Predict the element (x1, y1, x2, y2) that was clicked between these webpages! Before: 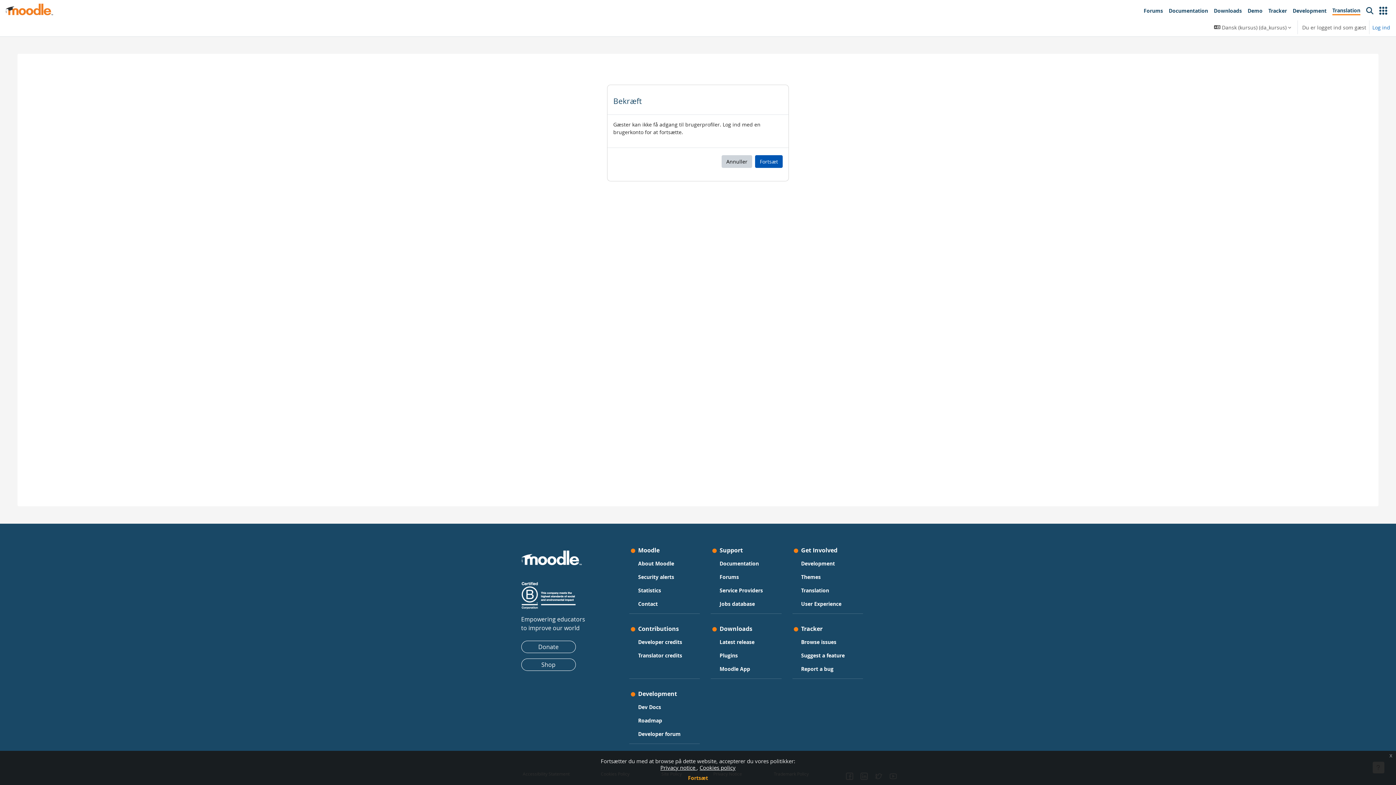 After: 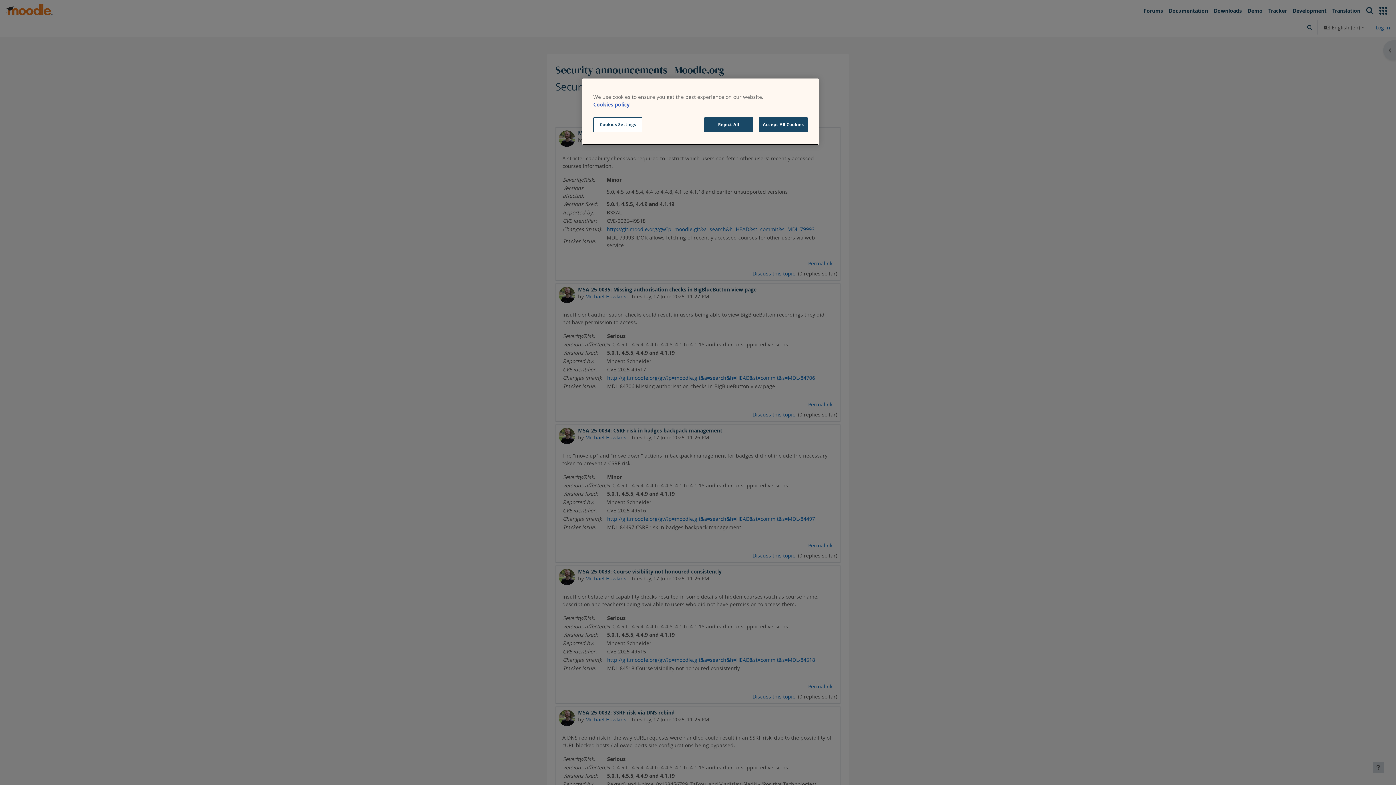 Action: label: Security alerts bbox: (638, 572, 674, 582)